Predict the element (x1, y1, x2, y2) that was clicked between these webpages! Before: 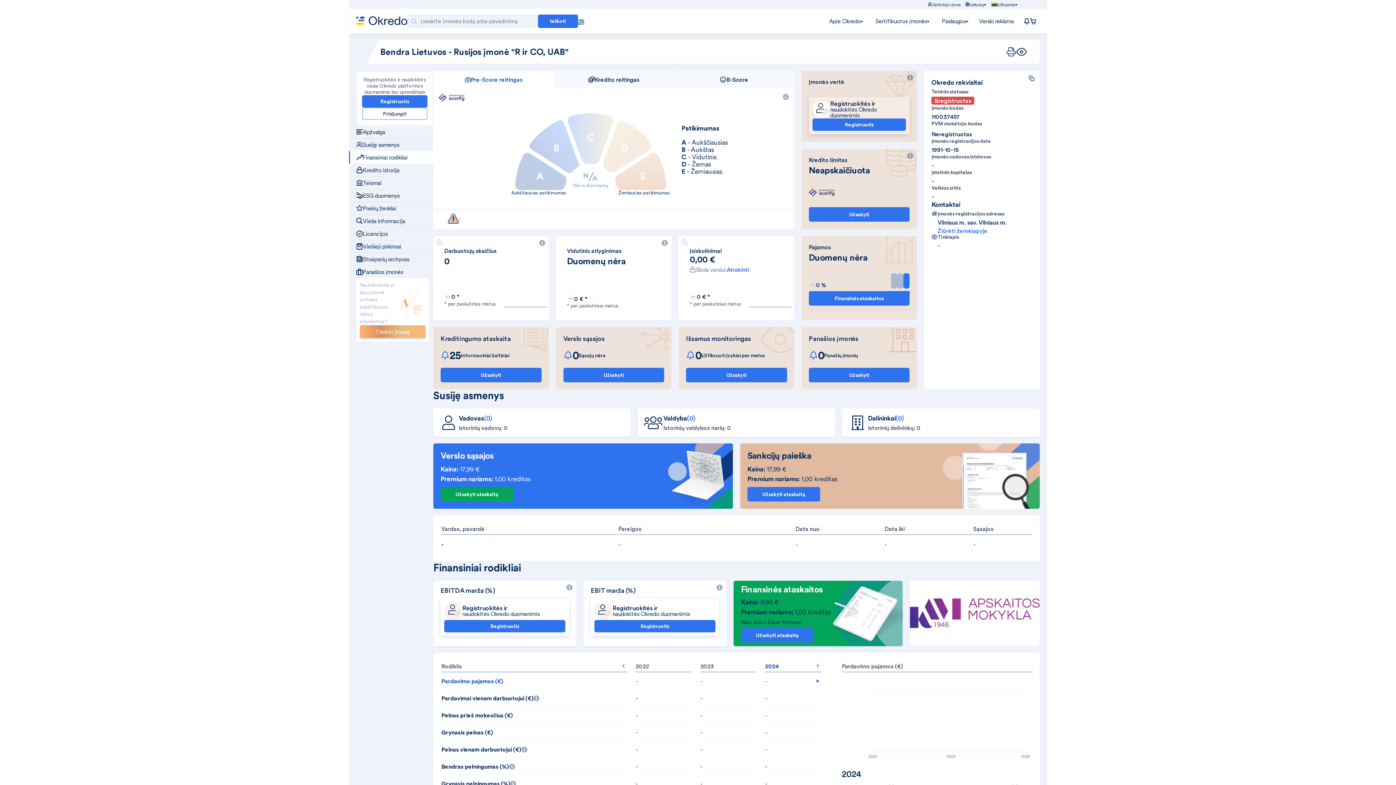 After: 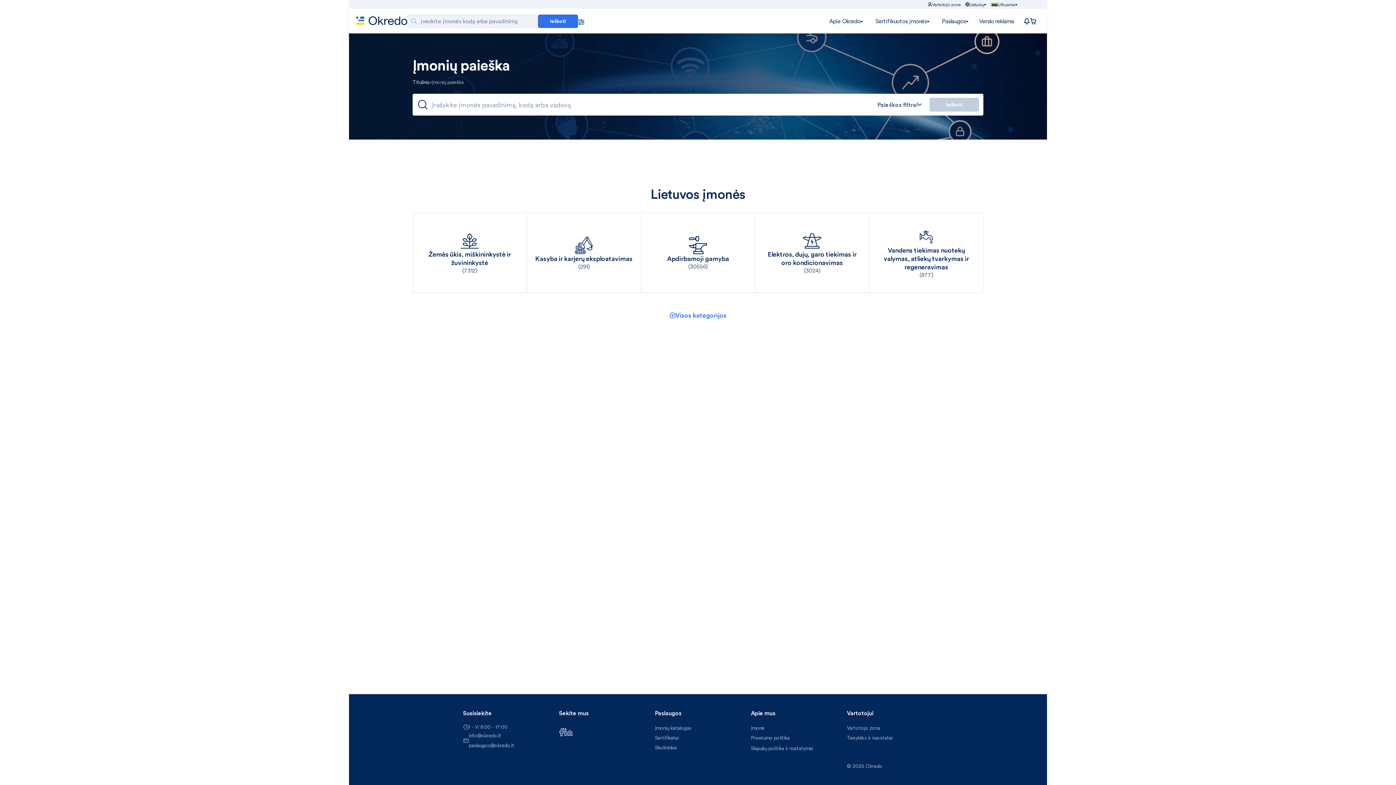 Action: label: Ieškoti bbox: (538, 14, 578, 27)